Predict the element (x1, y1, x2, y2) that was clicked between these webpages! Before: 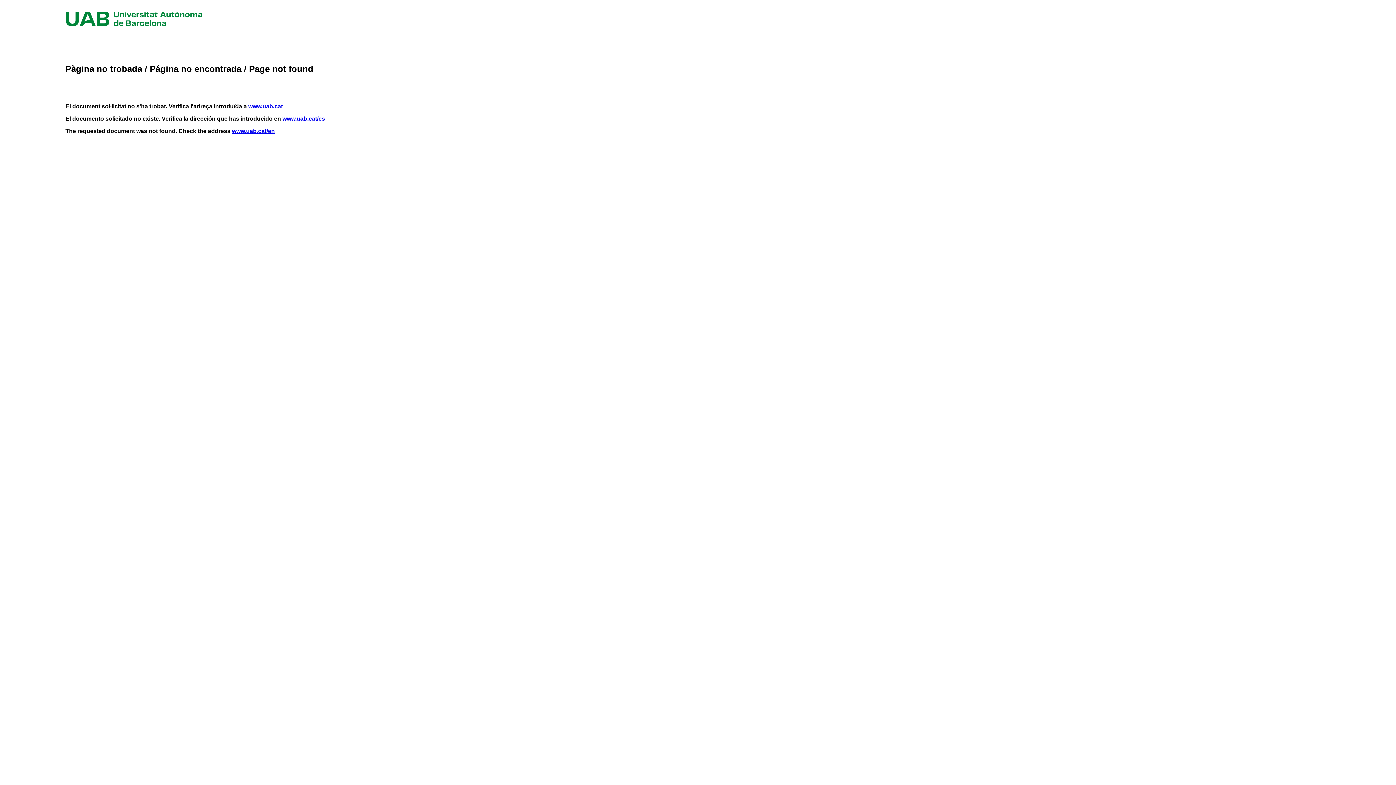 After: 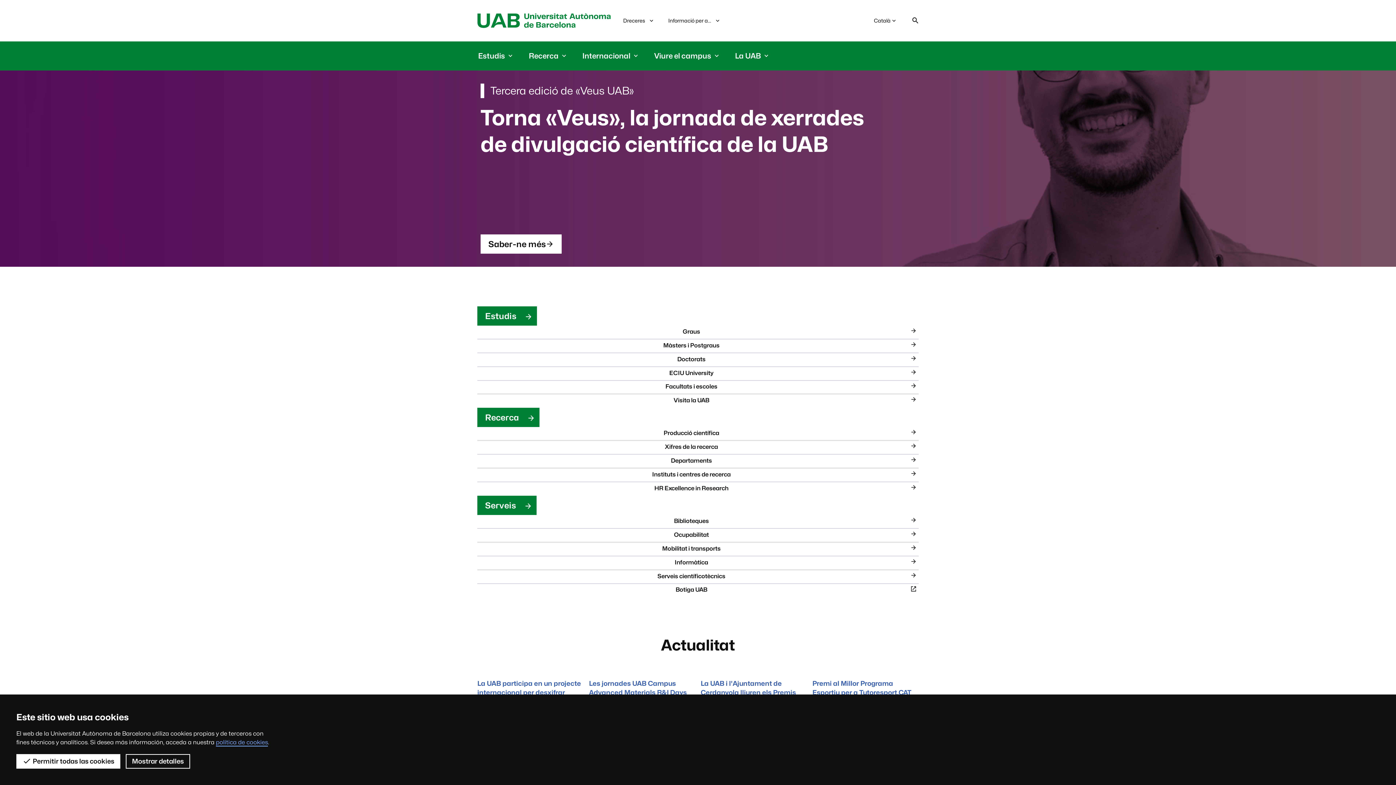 Action: bbox: (65, 21, 202, 27)